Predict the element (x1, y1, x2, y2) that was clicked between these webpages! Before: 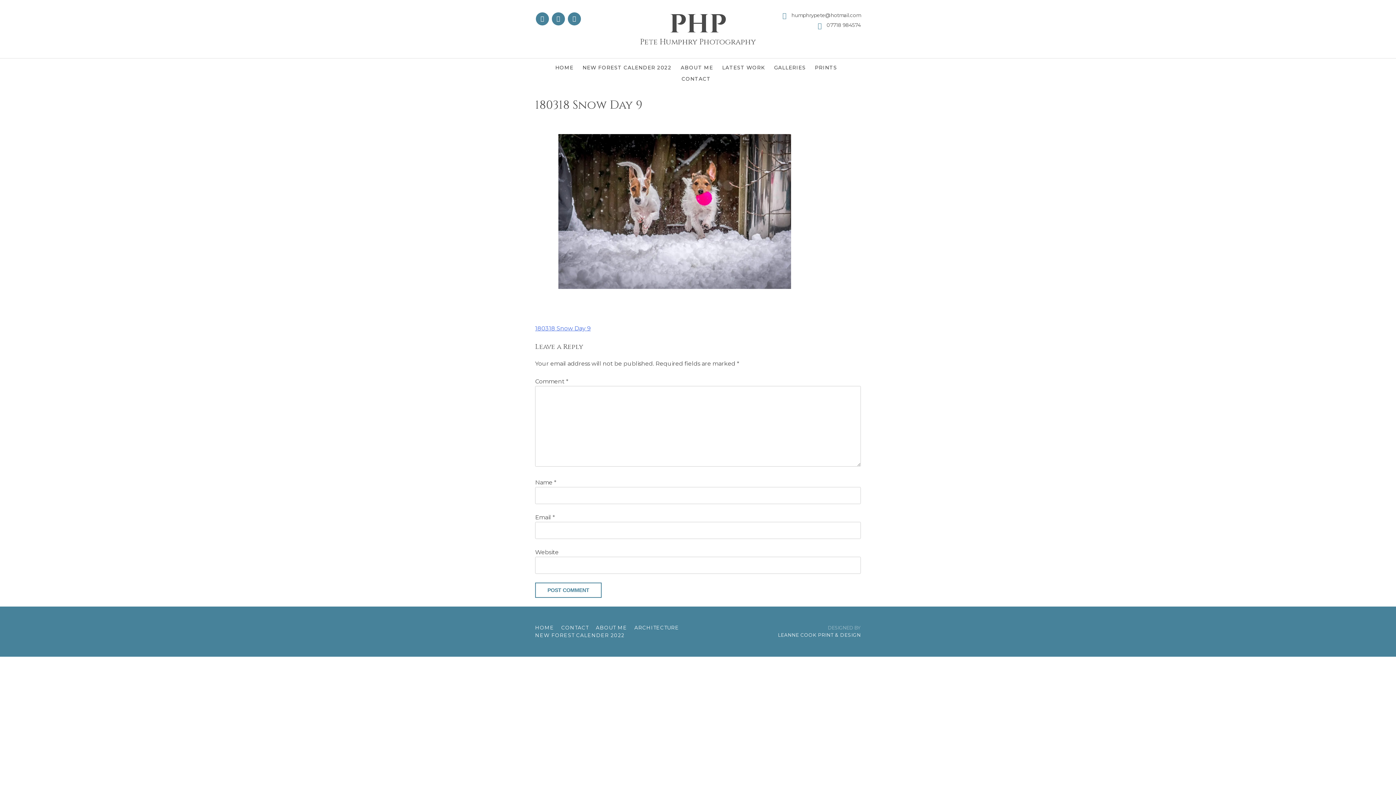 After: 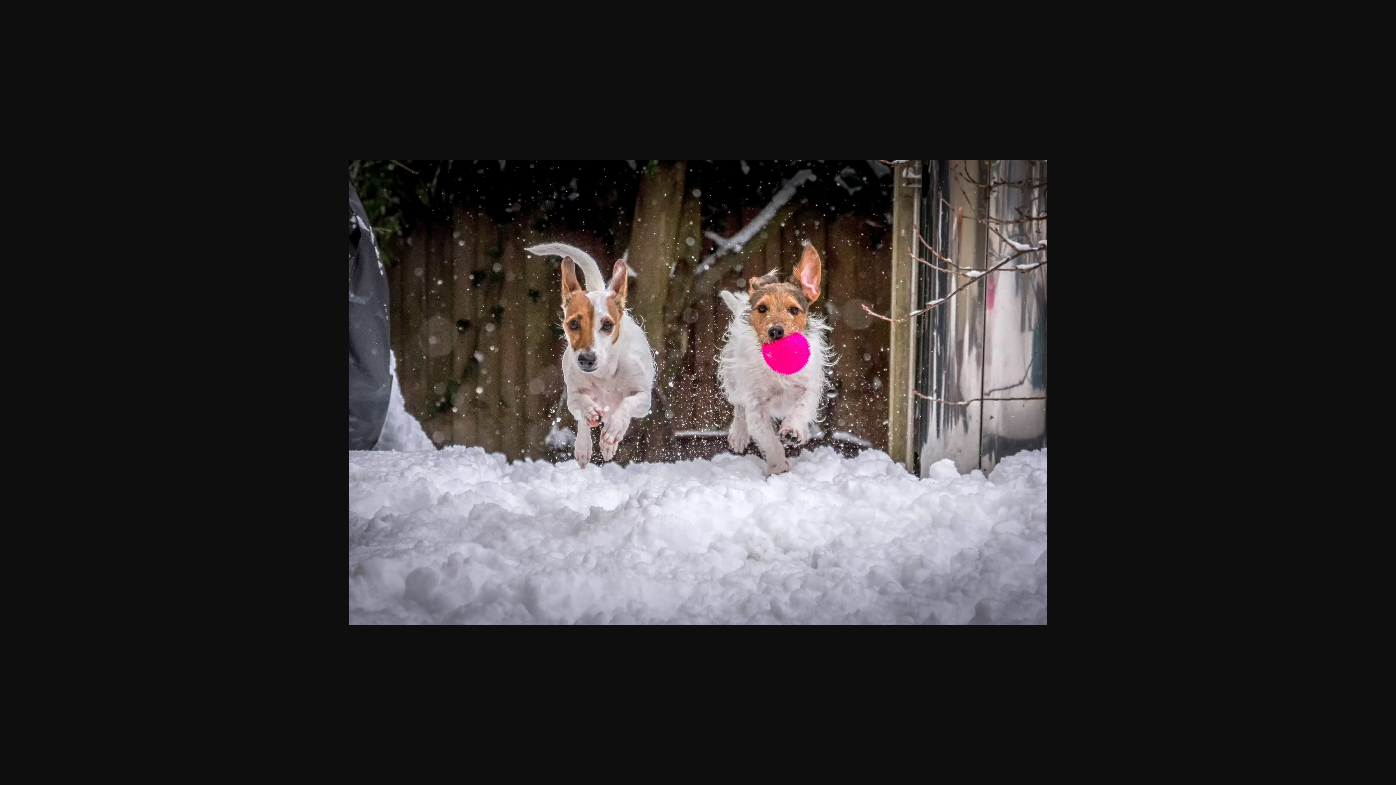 Action: bbox: (558, 283, 791, 290)